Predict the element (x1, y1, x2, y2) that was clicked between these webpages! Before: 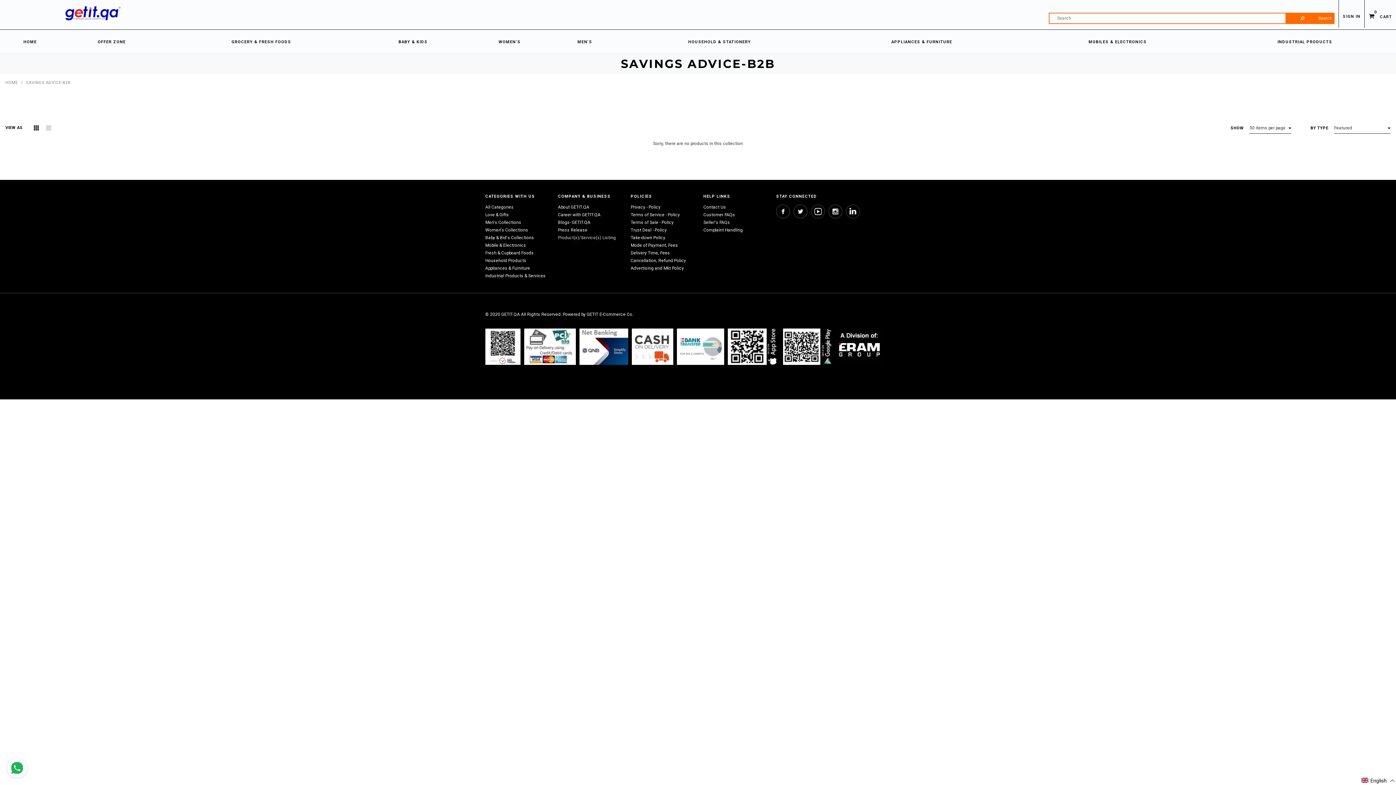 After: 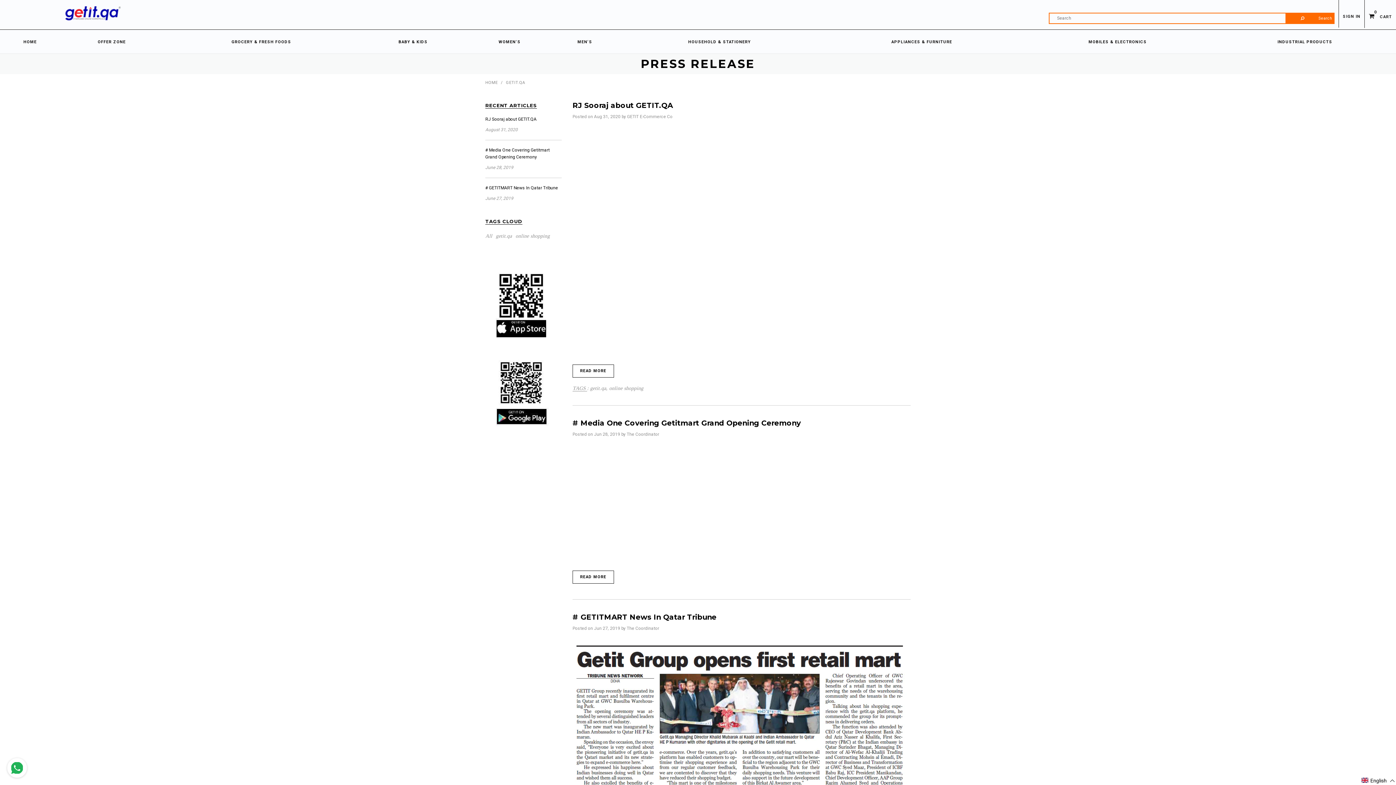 Action: bbox: (558, 227, 587, 233) label: Press Release